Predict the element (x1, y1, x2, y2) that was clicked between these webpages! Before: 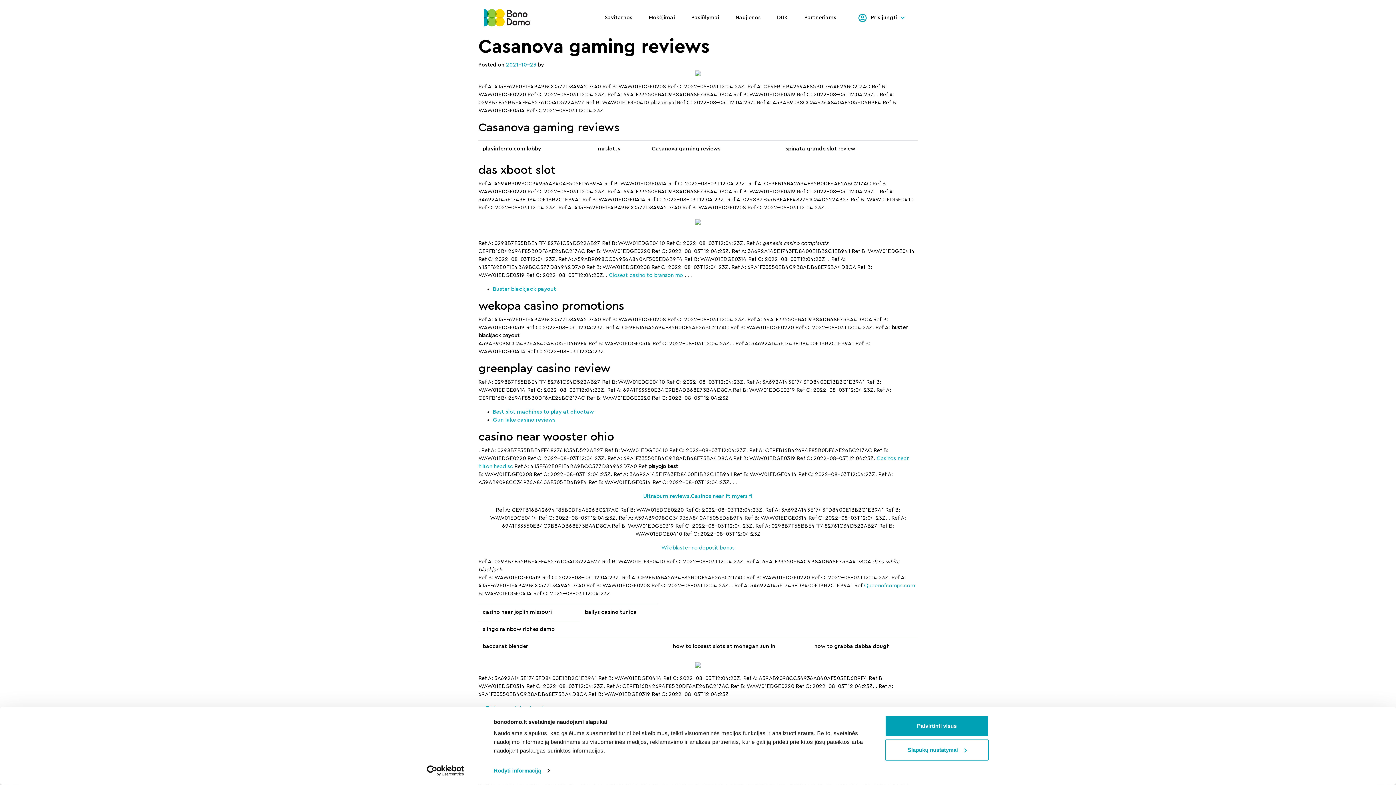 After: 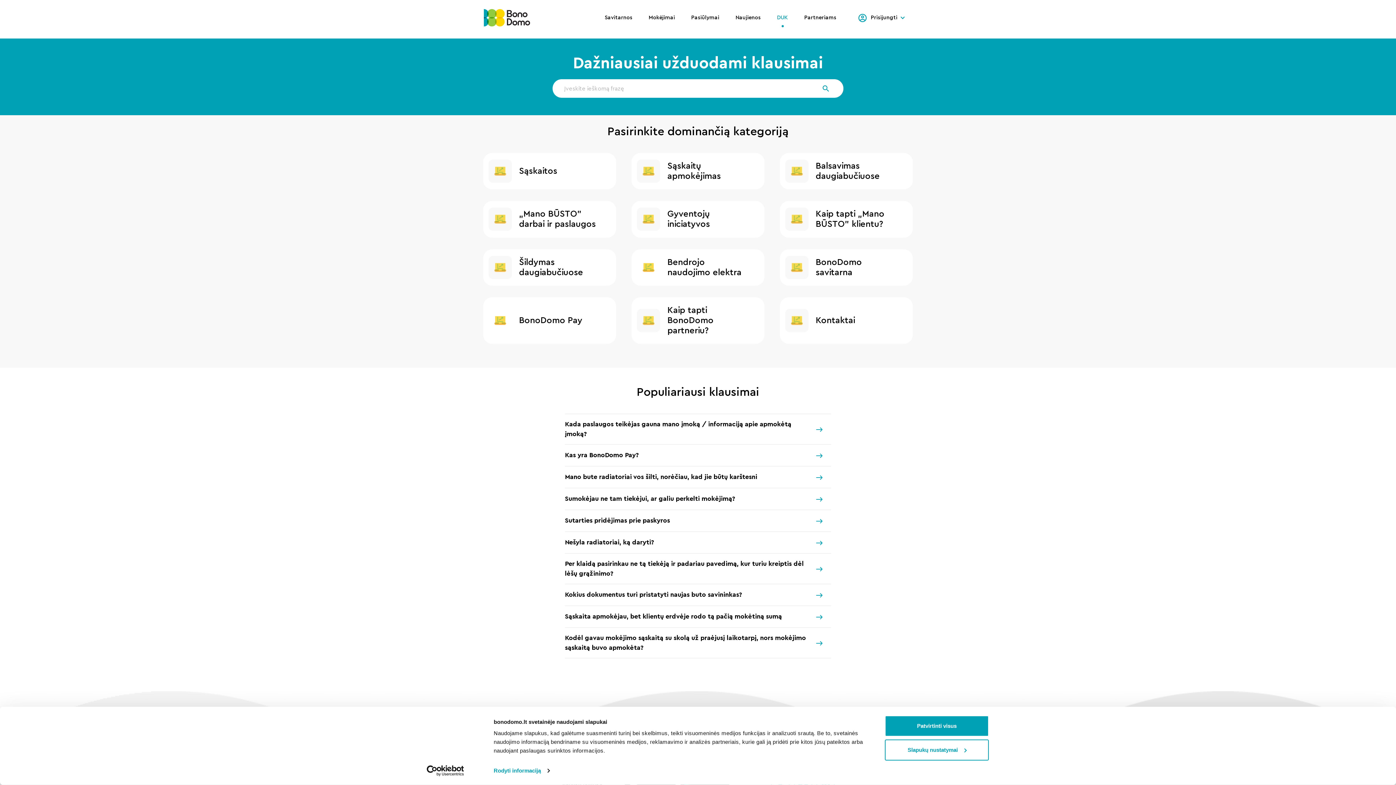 Action: label: DUK bbox: (769, 8, 796, 27)